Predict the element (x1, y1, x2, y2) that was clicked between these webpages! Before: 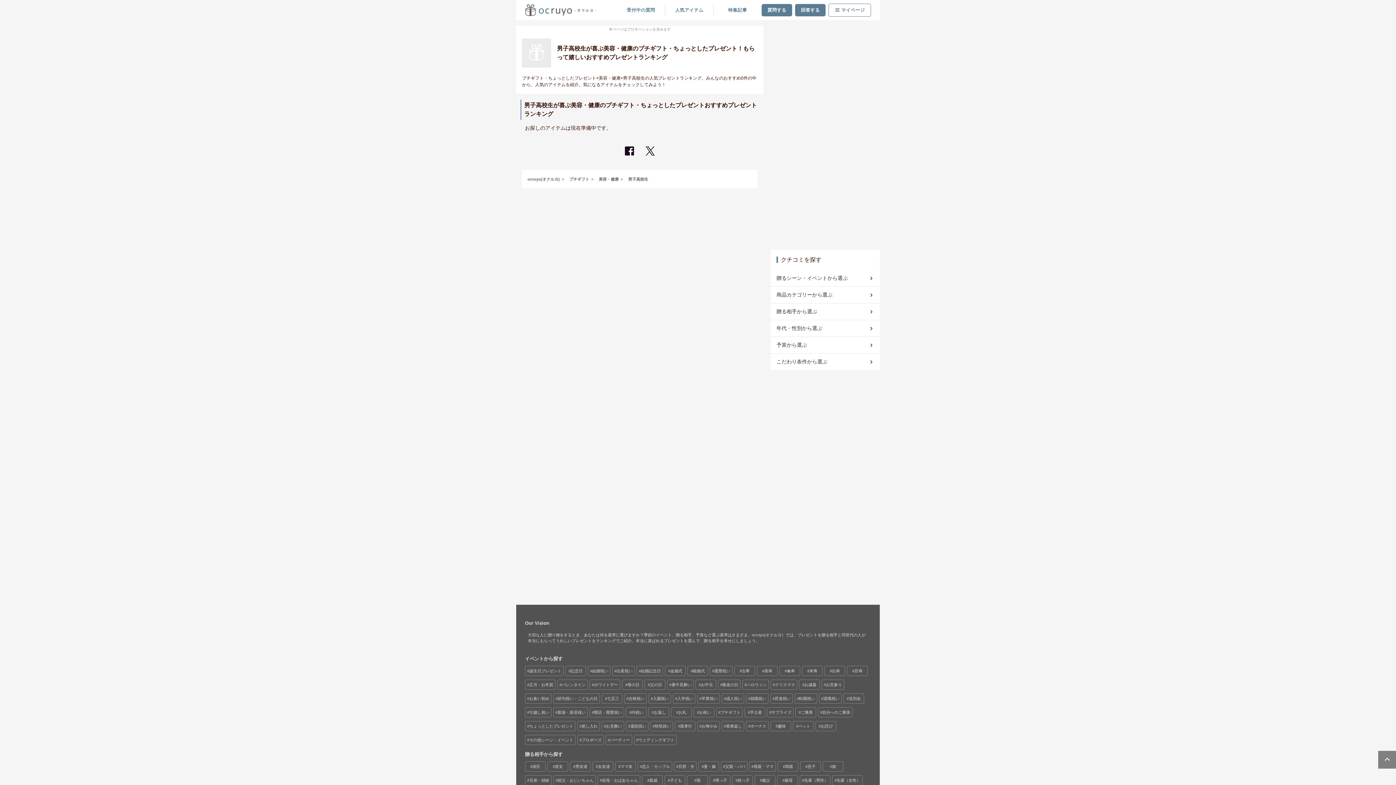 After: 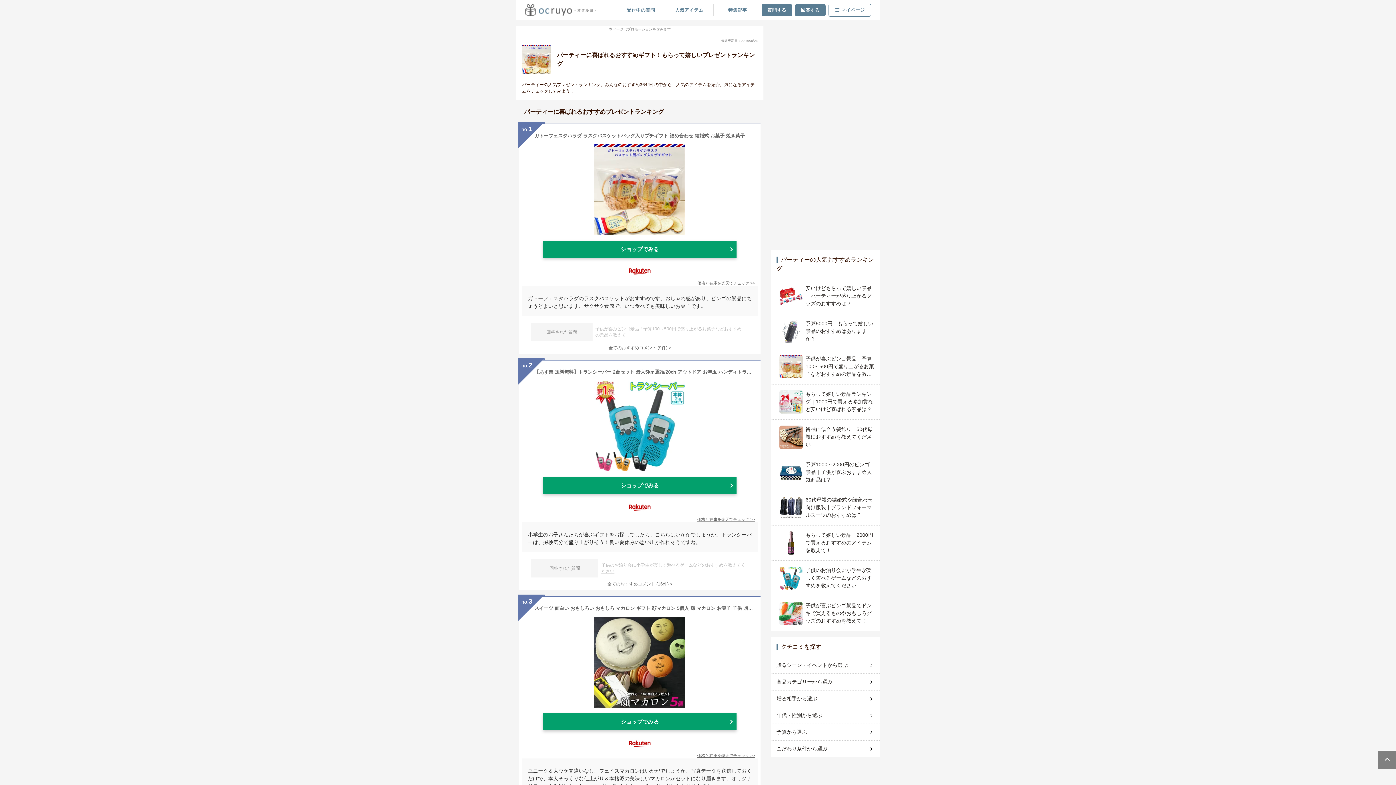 Action: bbox: (606, 735, 632, 745) label: パーティー